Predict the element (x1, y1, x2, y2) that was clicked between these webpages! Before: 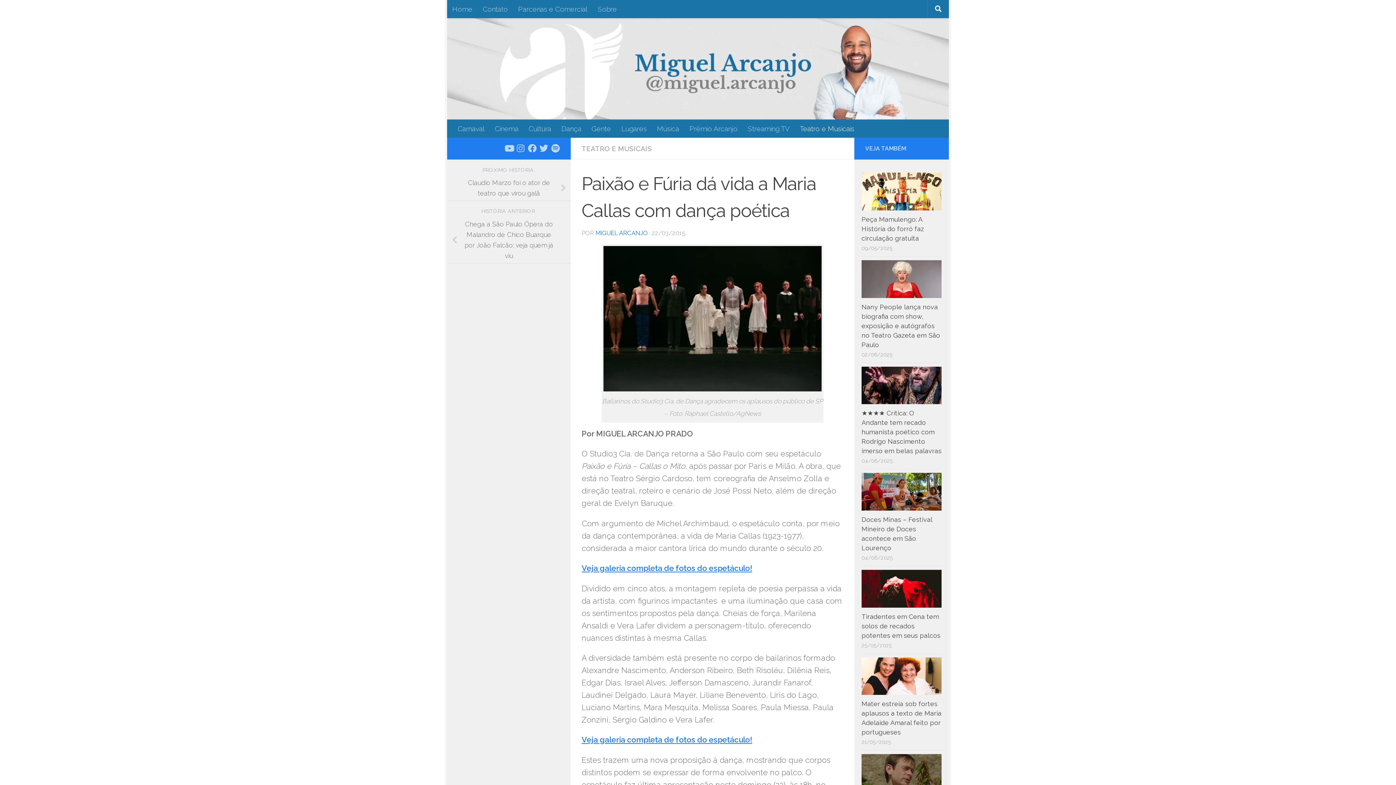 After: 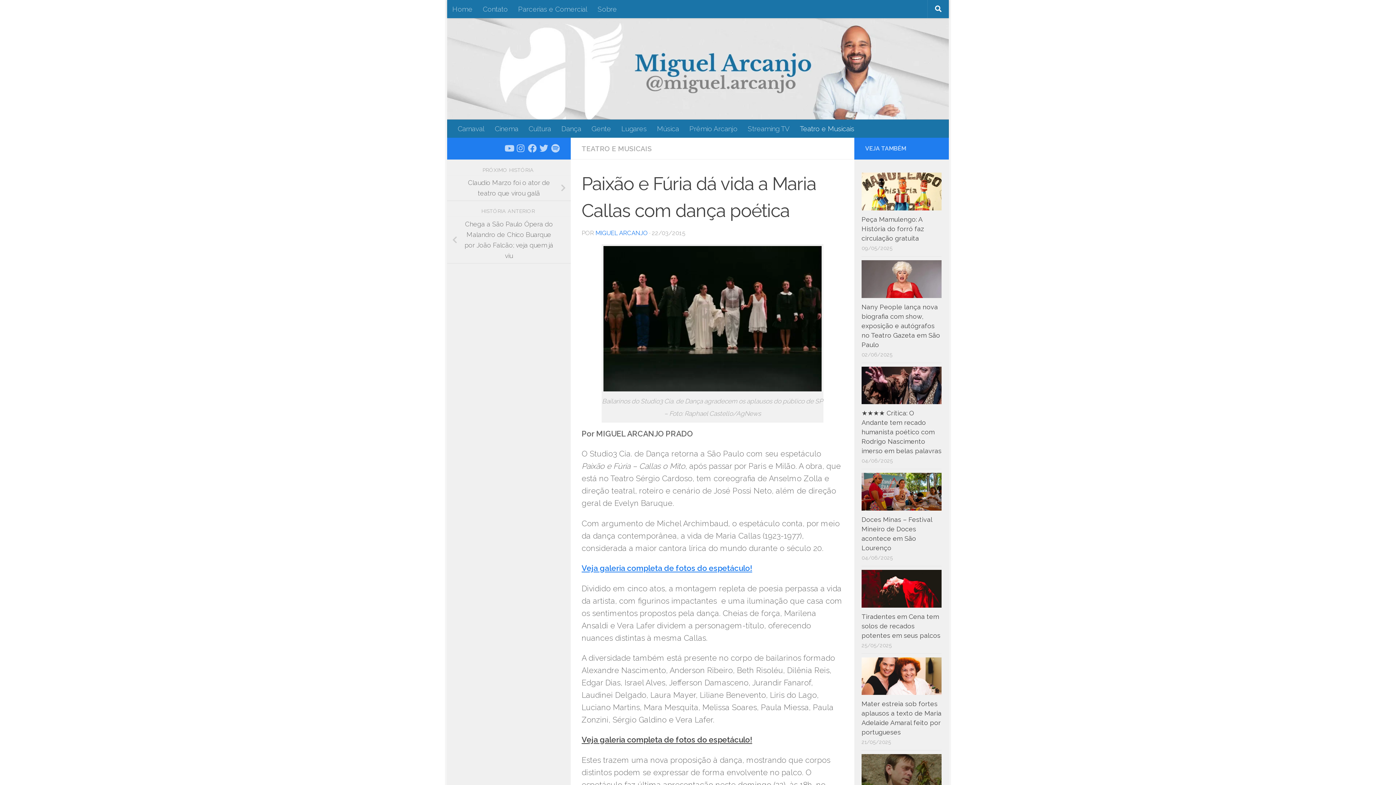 Action: label: Veja galeria completa de fotos do espetáculo! bbox: (581, 735, 752, 744)